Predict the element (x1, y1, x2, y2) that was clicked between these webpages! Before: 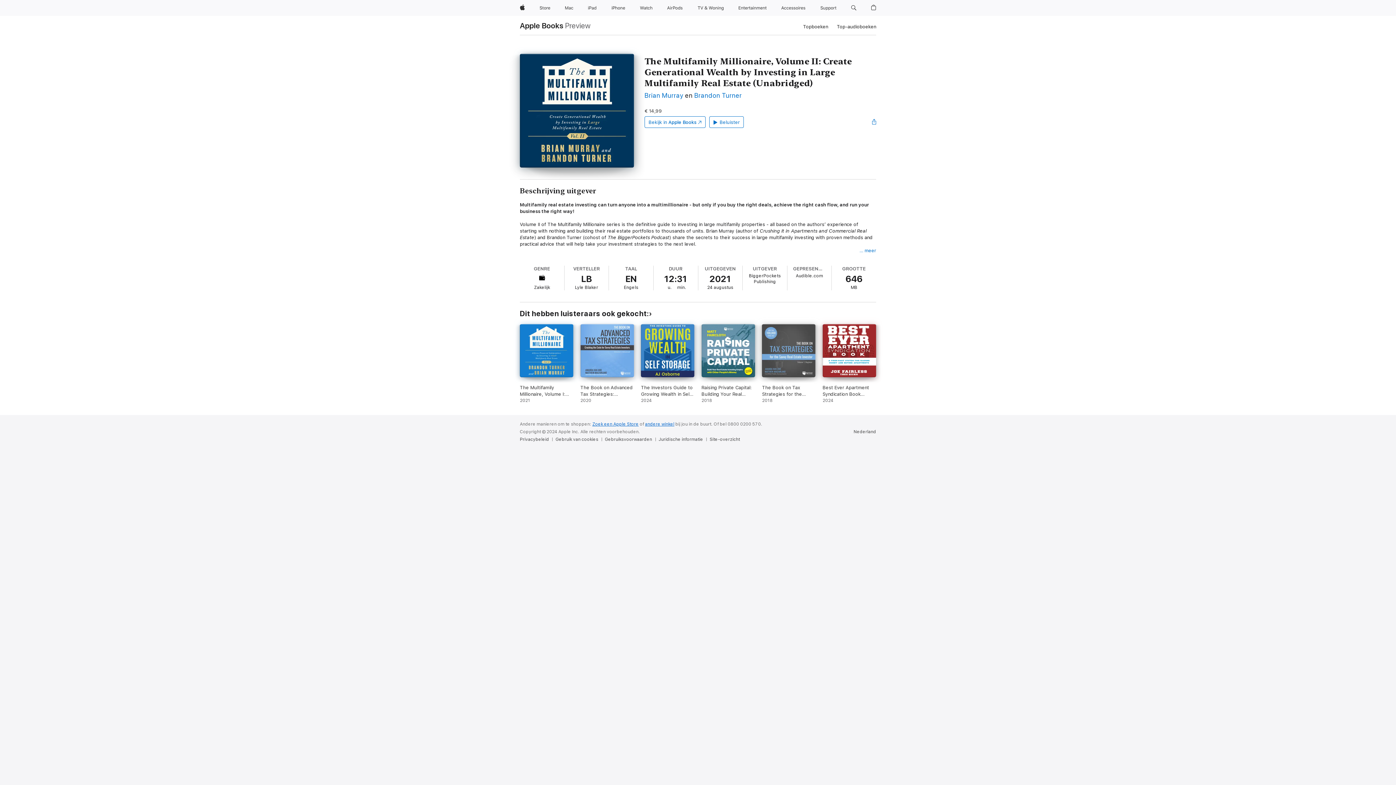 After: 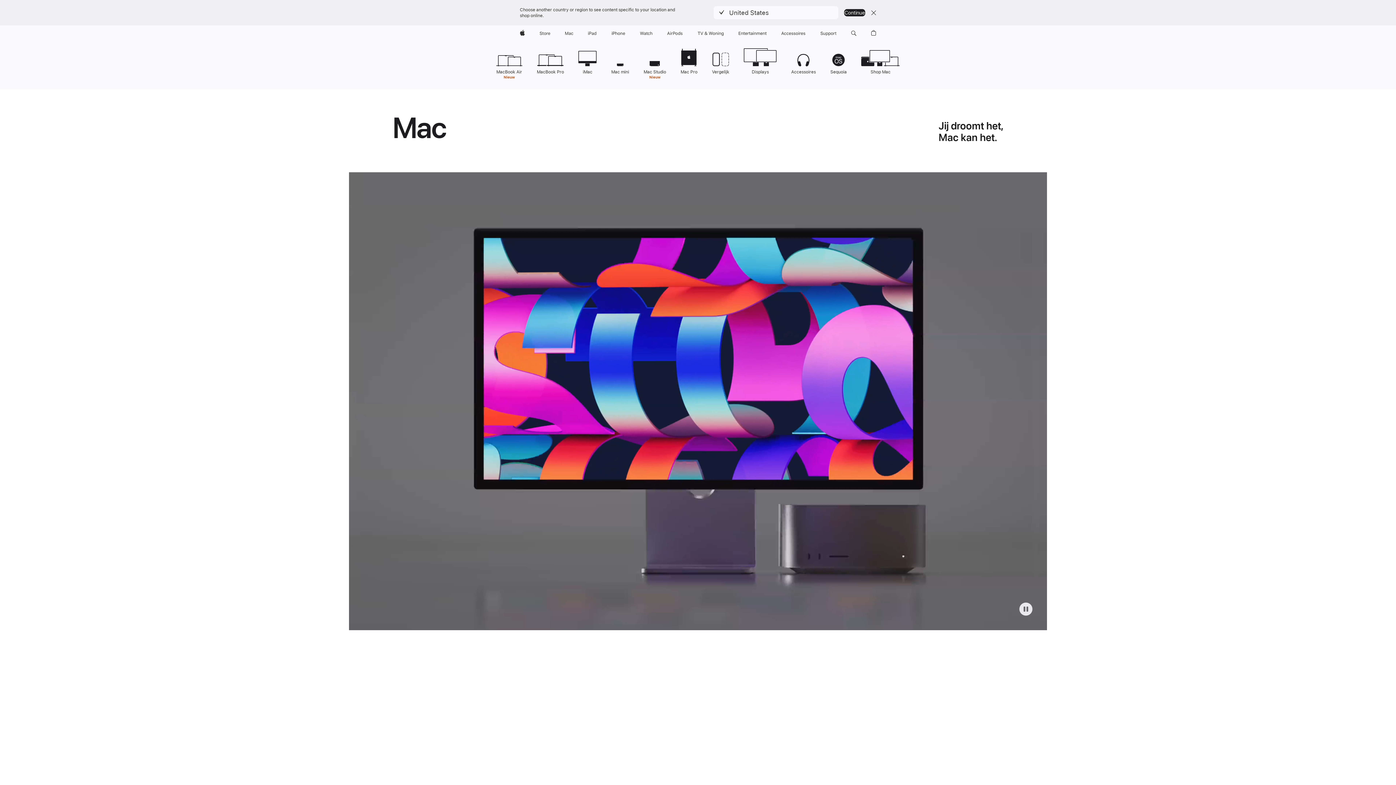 Action: bbox: (562, 0, 576, 16) label: Mac